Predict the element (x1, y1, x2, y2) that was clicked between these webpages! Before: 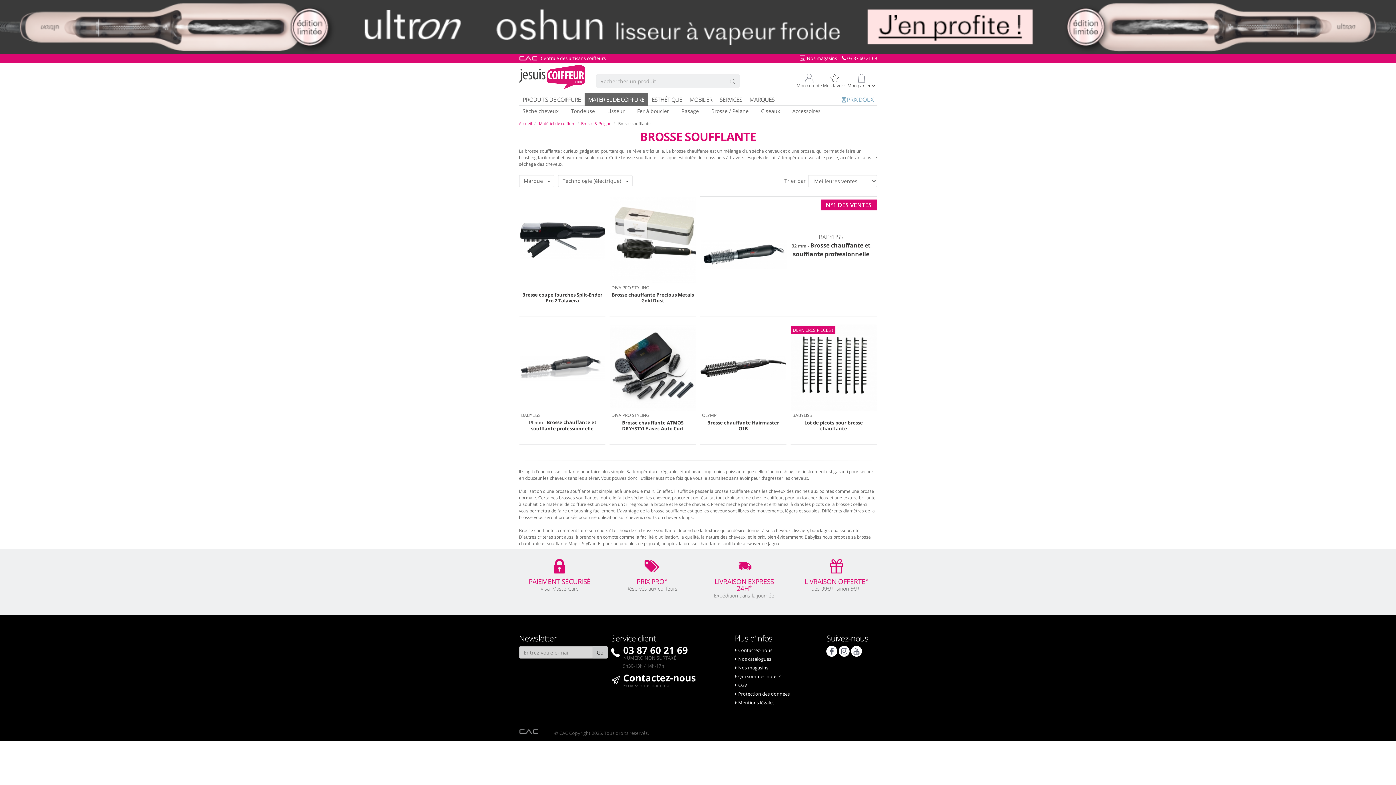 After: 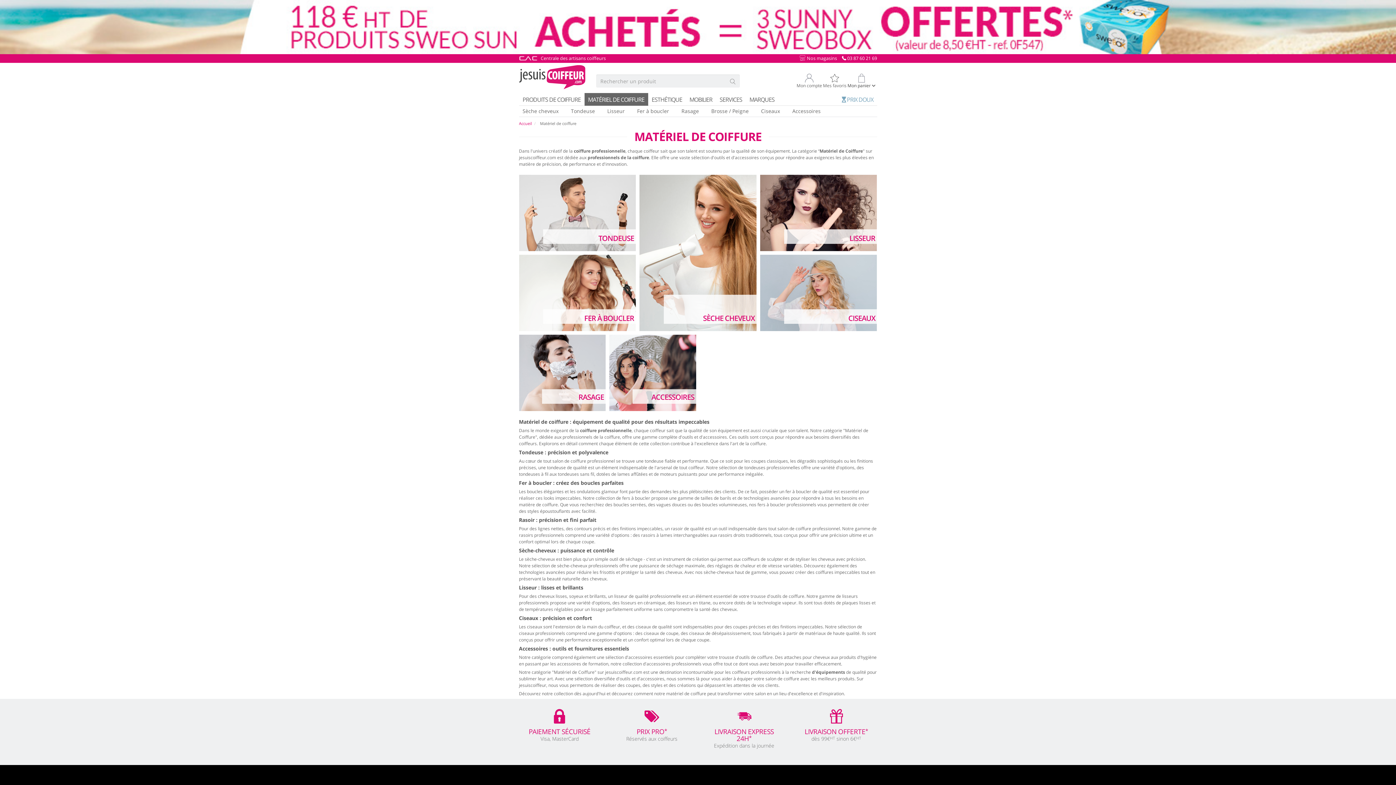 Action: label: Matériel de coiffure bbox: (530, 120, 582, 126)